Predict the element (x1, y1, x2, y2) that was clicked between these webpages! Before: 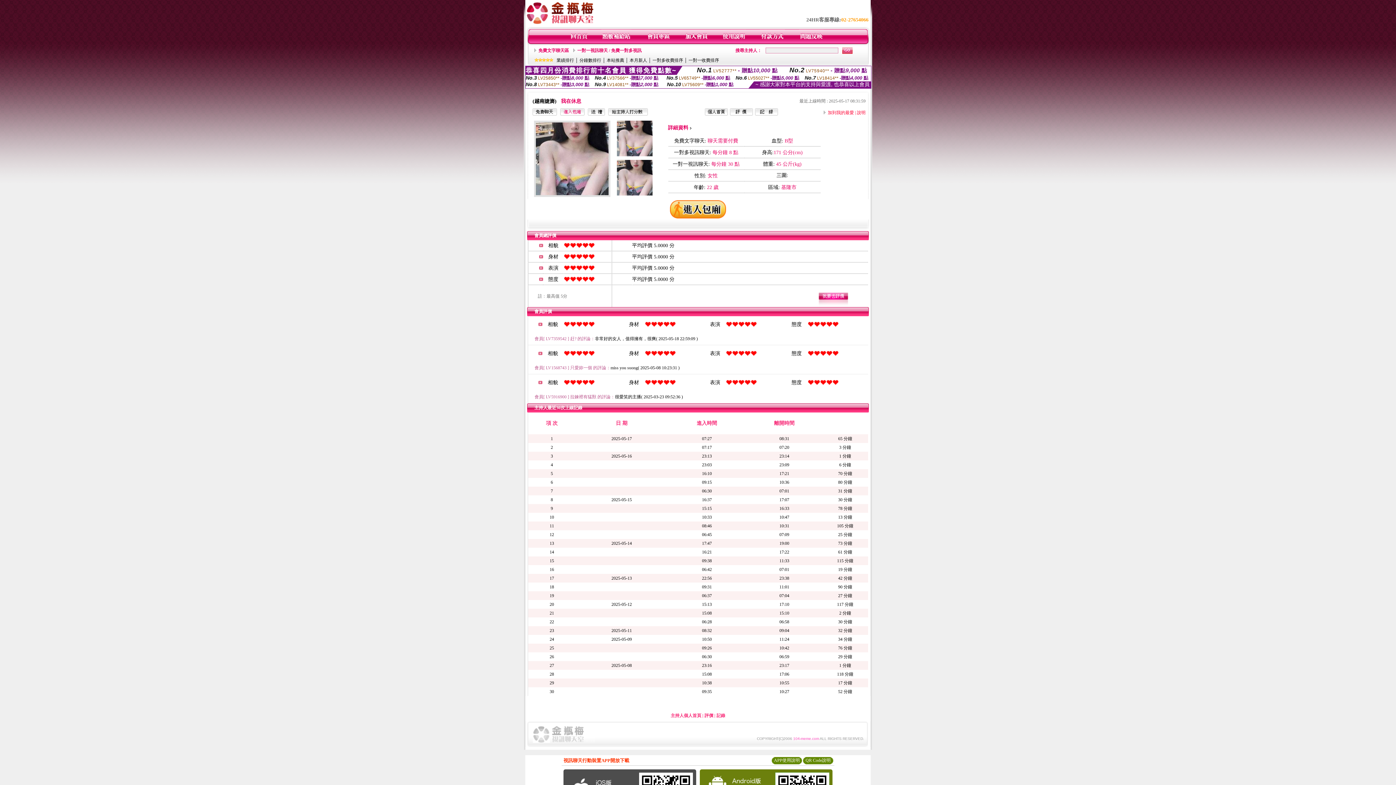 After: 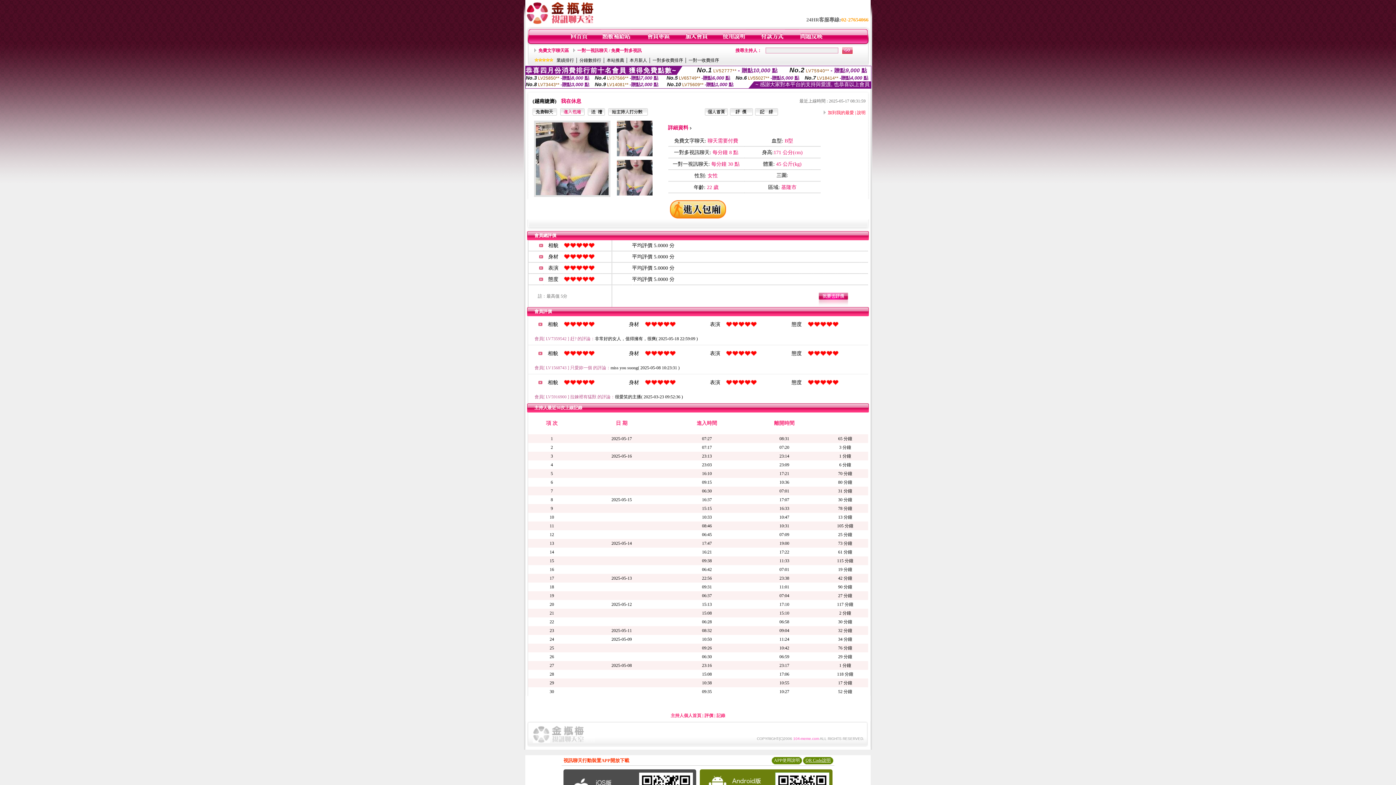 Action: bbox: (805, 758, 830, 763) label: QR Code說明